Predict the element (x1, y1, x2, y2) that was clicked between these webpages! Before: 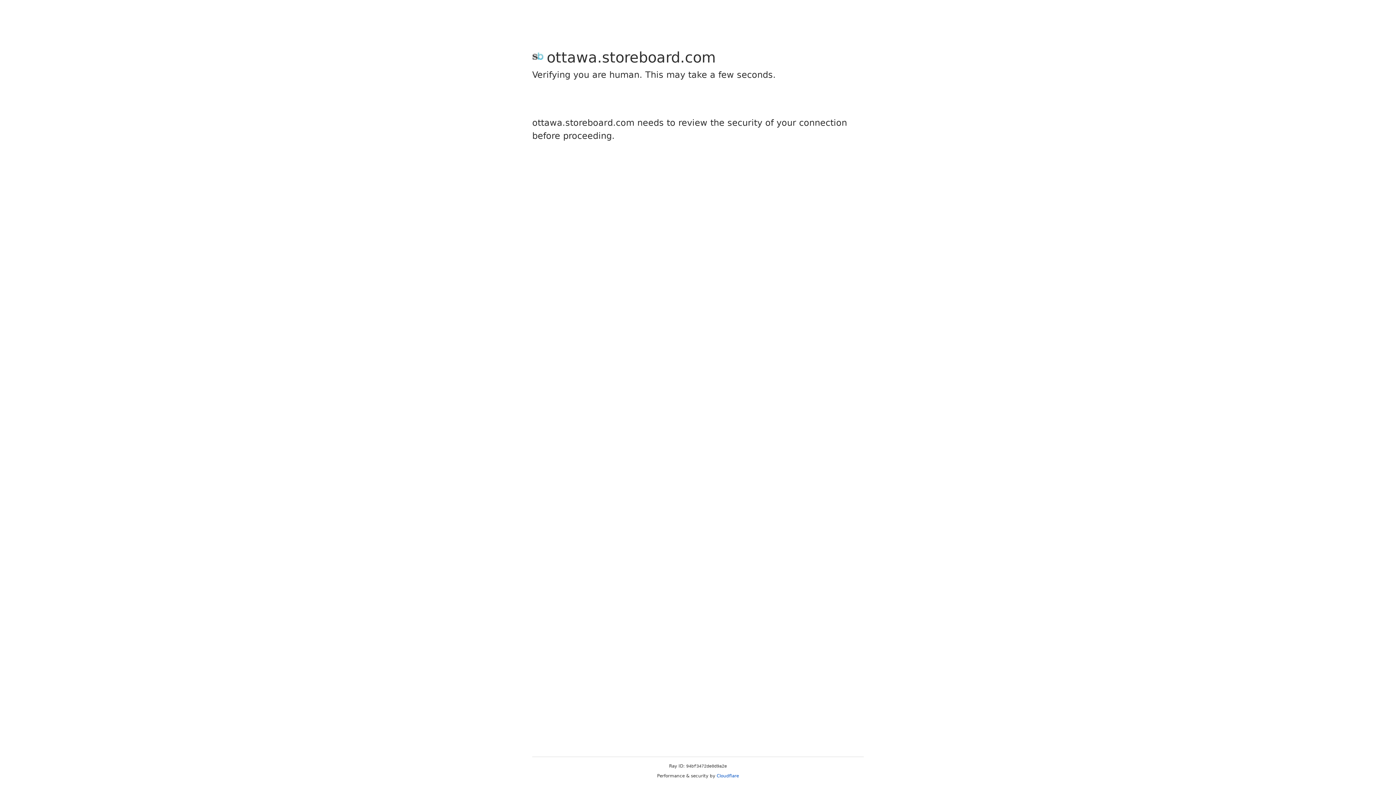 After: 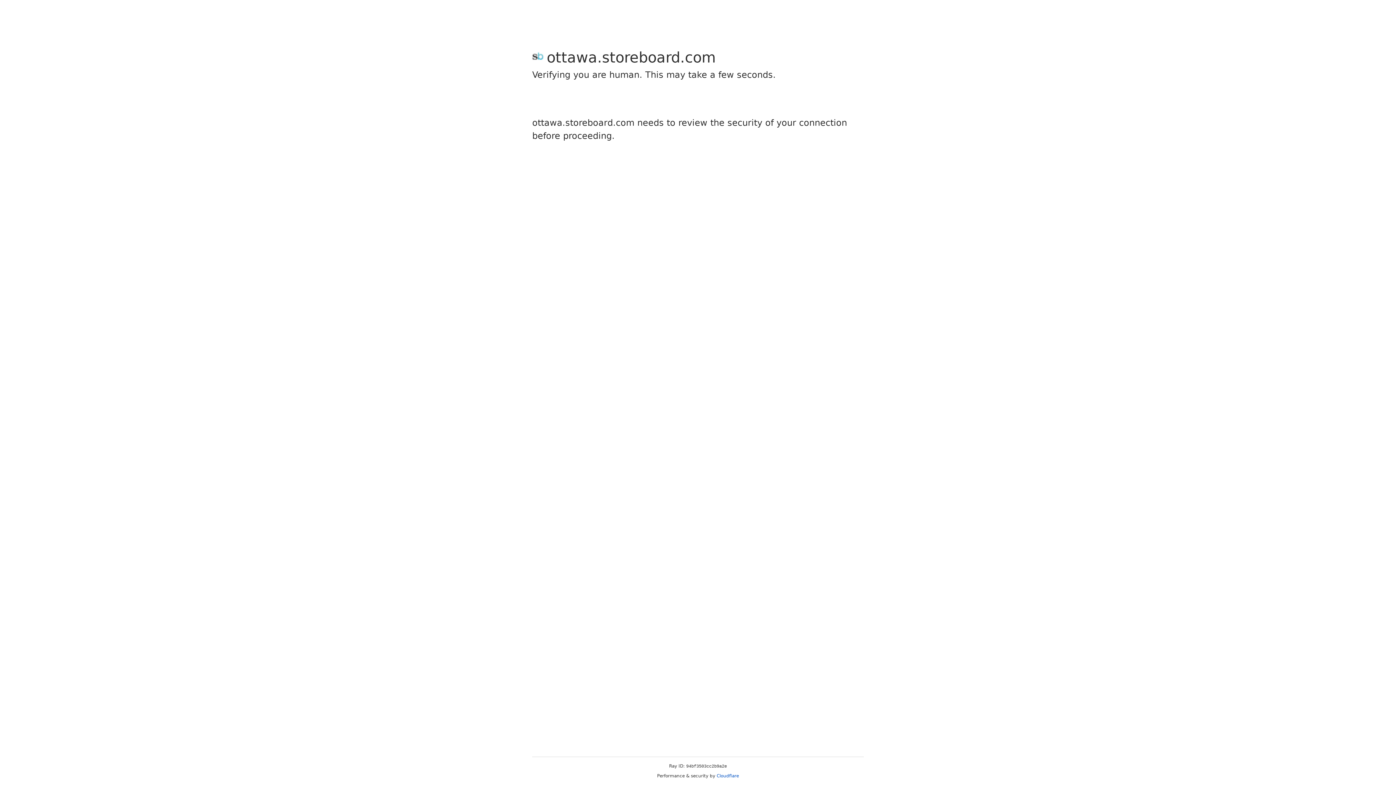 Action: label: Cloudflare bbox: (716, 773, 739, 778)